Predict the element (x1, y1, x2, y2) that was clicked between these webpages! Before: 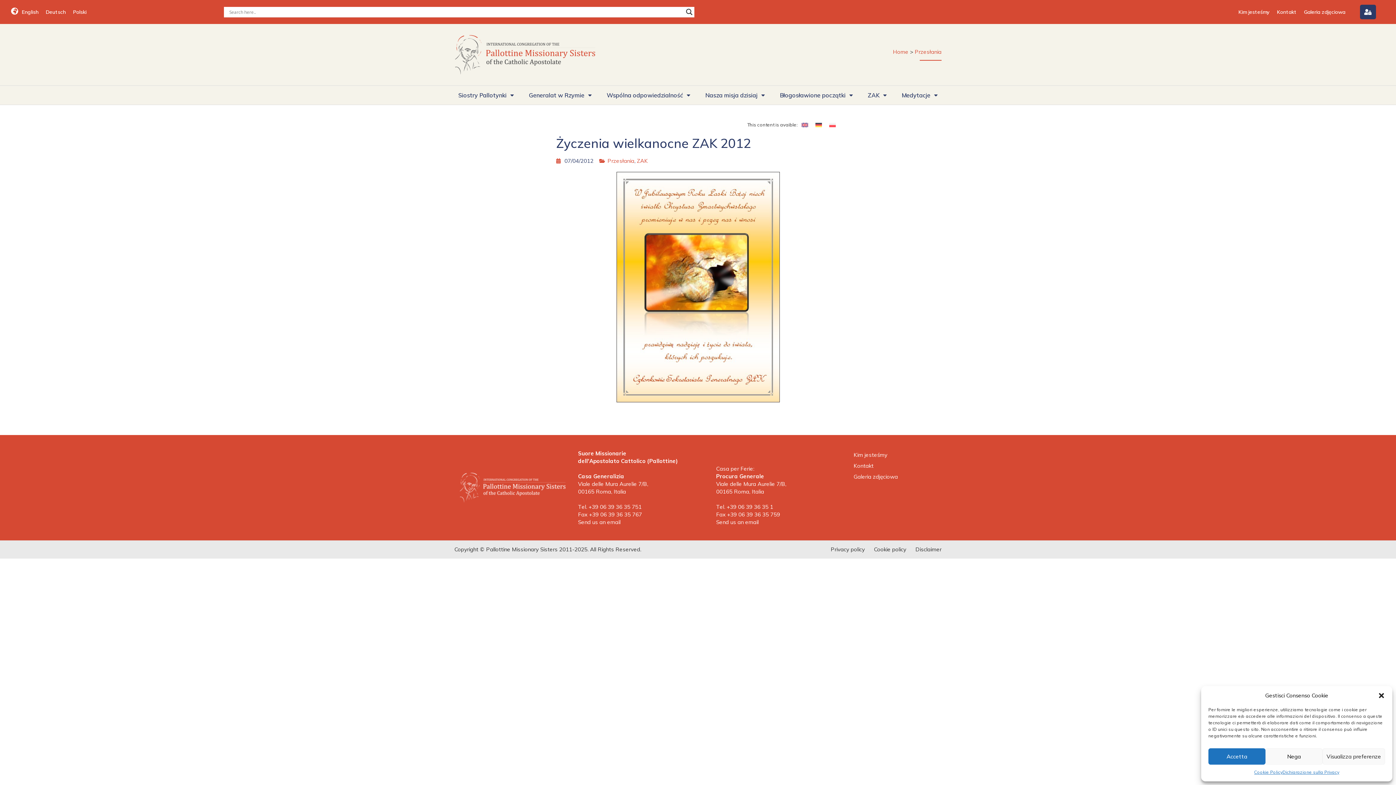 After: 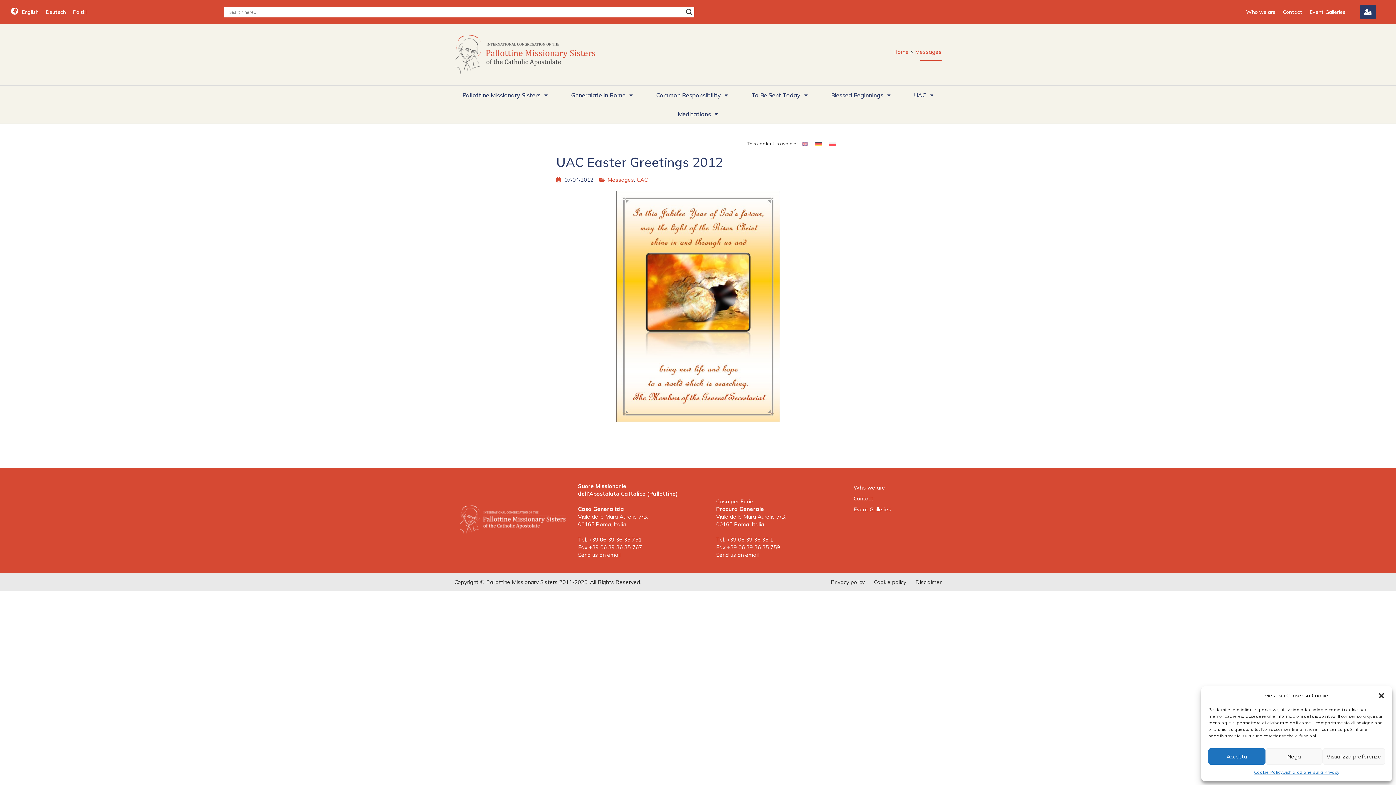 Action: bbox: (18, 3, 42, 20) label: English